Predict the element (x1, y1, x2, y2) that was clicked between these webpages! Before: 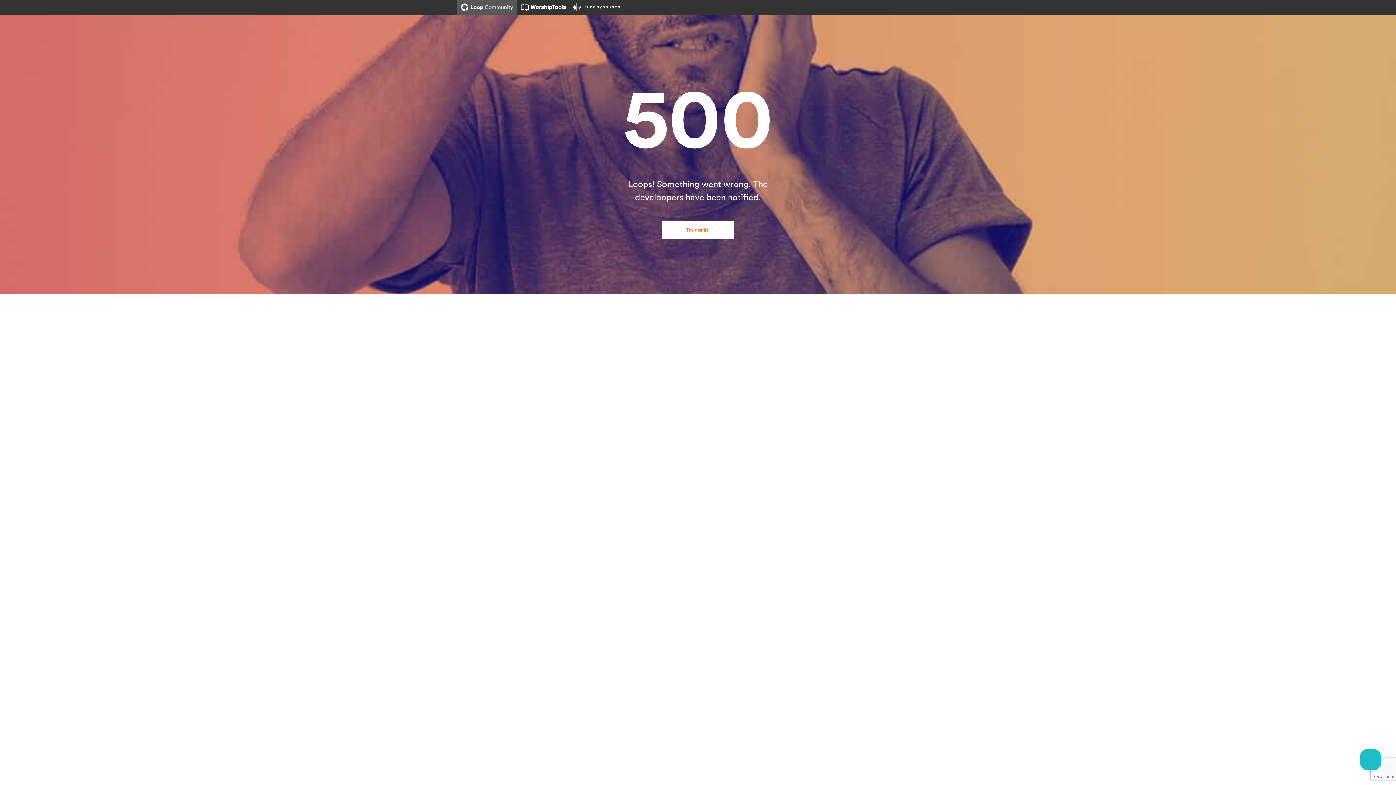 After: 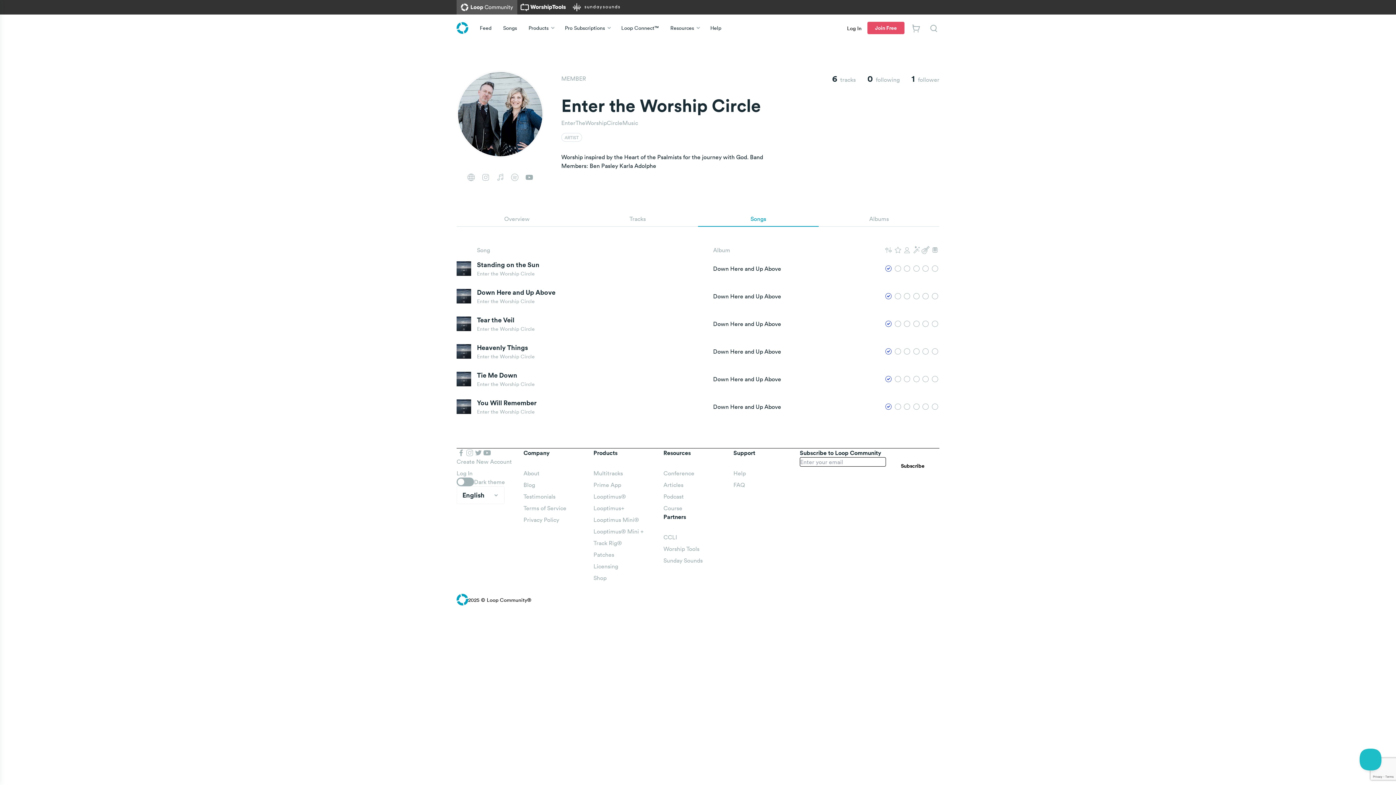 Action: label: Try again! bbox: (661, 221, 734, 239)